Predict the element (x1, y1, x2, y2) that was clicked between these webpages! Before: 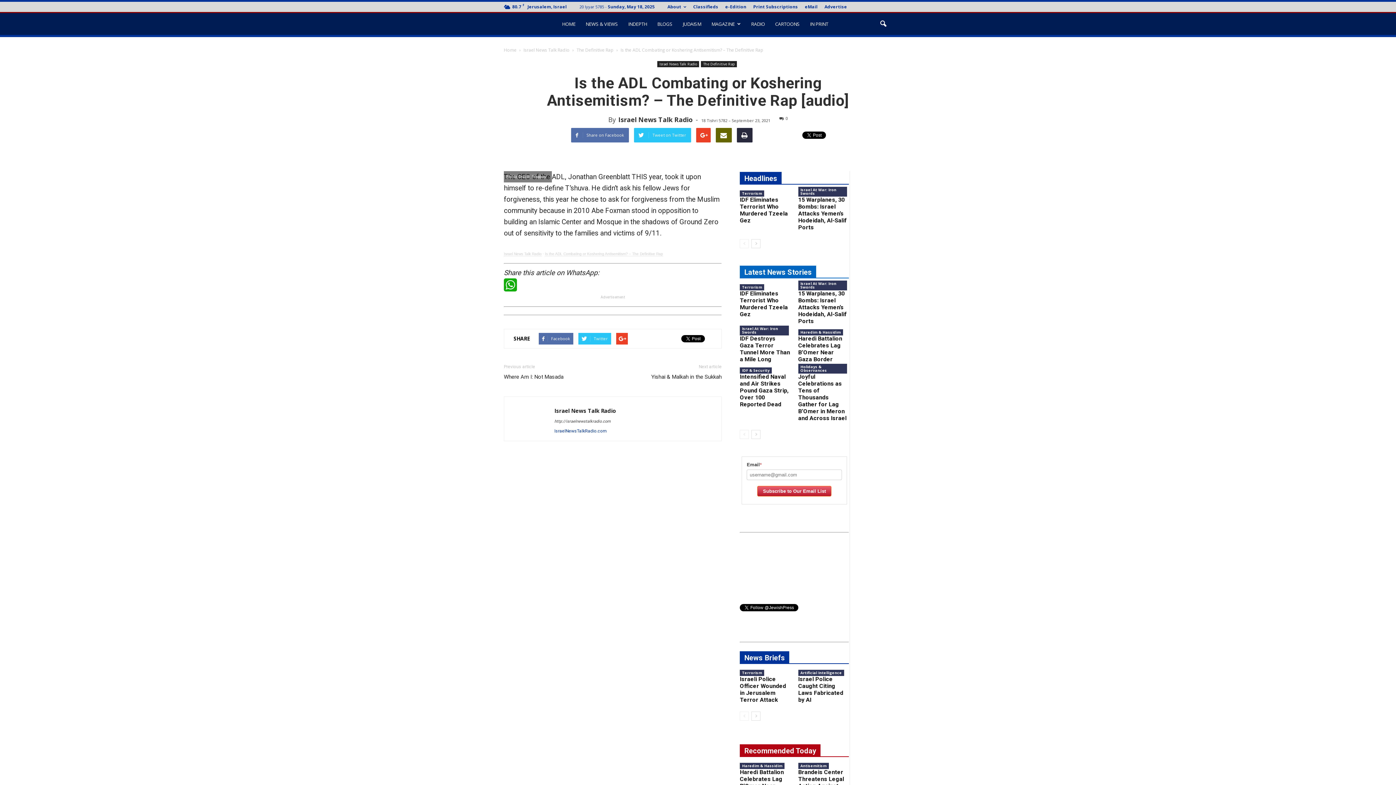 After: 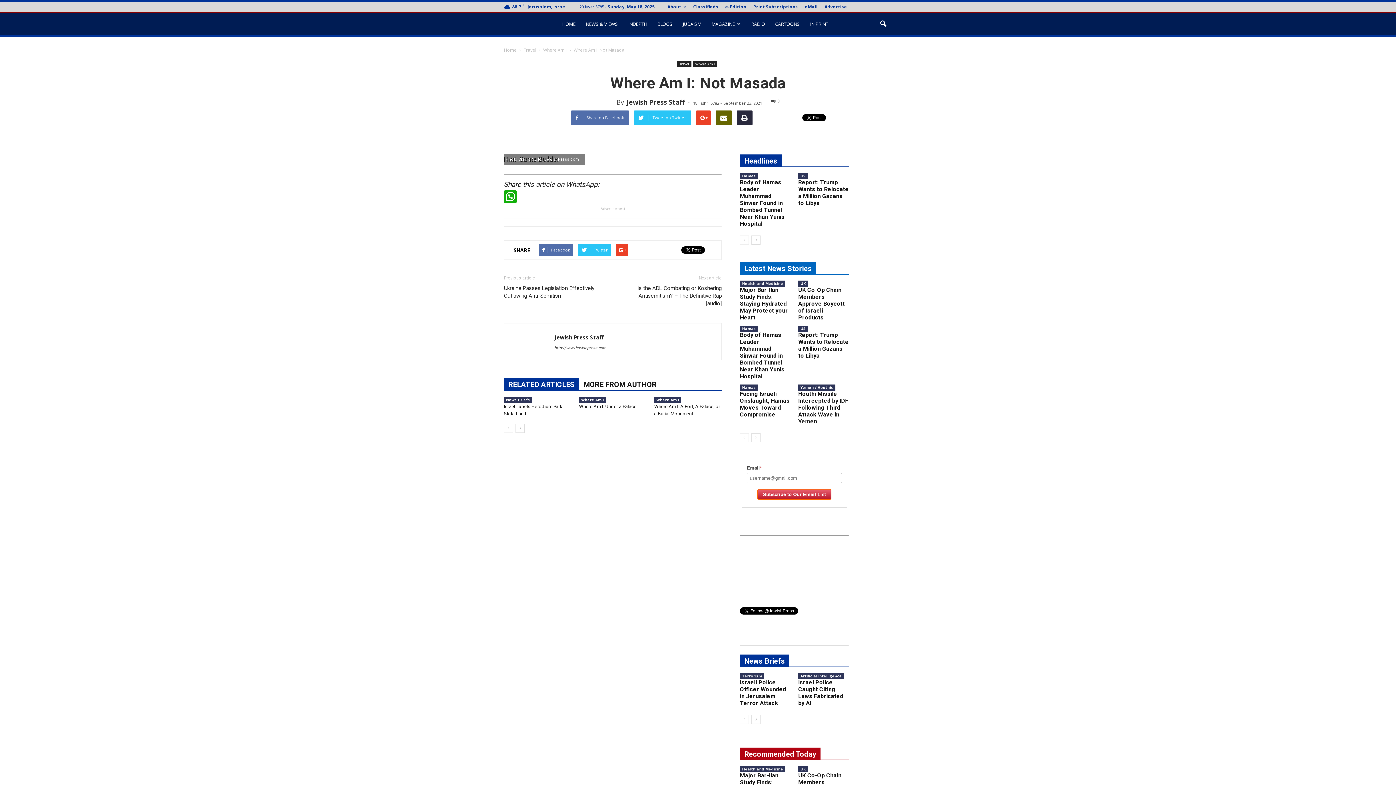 Action: label: Where Am I: Not Masada bbox: (504, 373, 563, 380)